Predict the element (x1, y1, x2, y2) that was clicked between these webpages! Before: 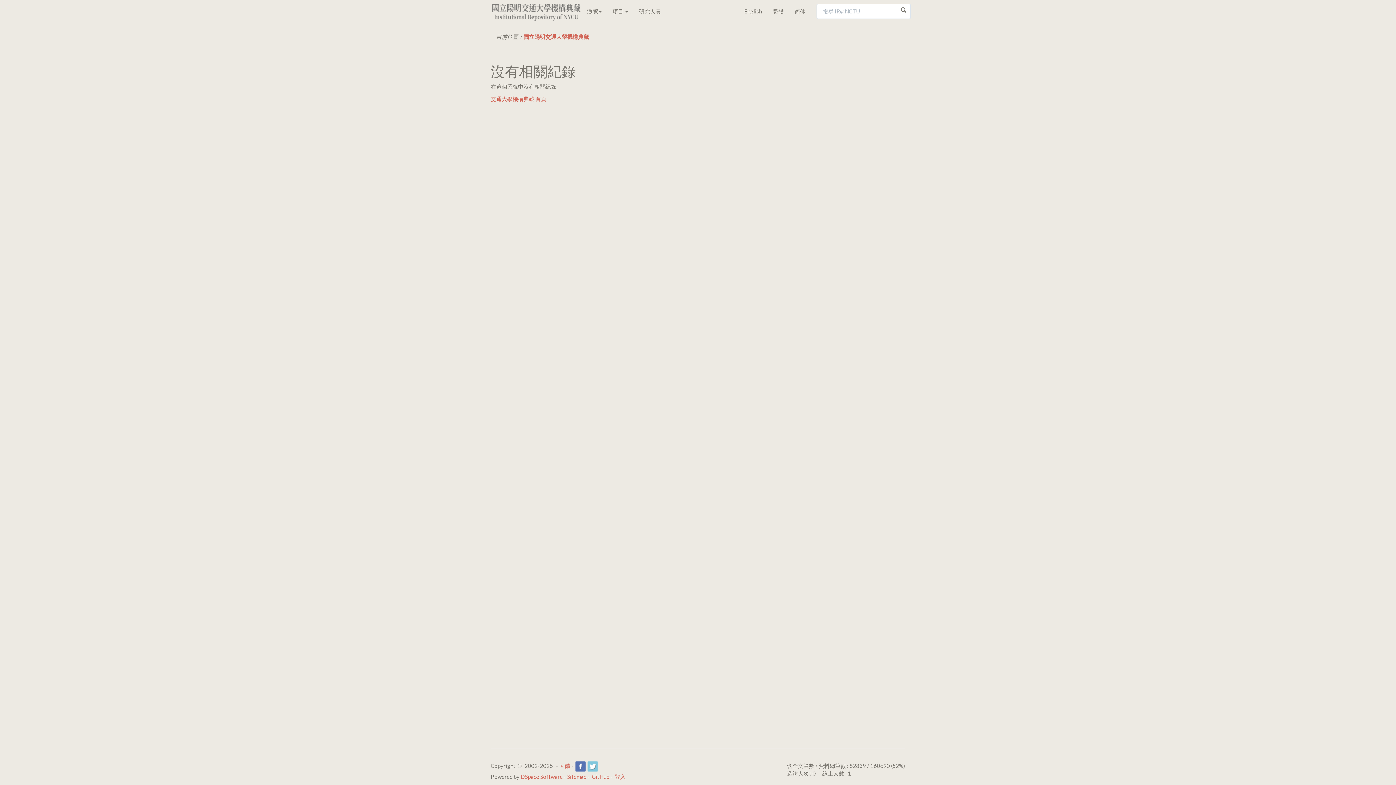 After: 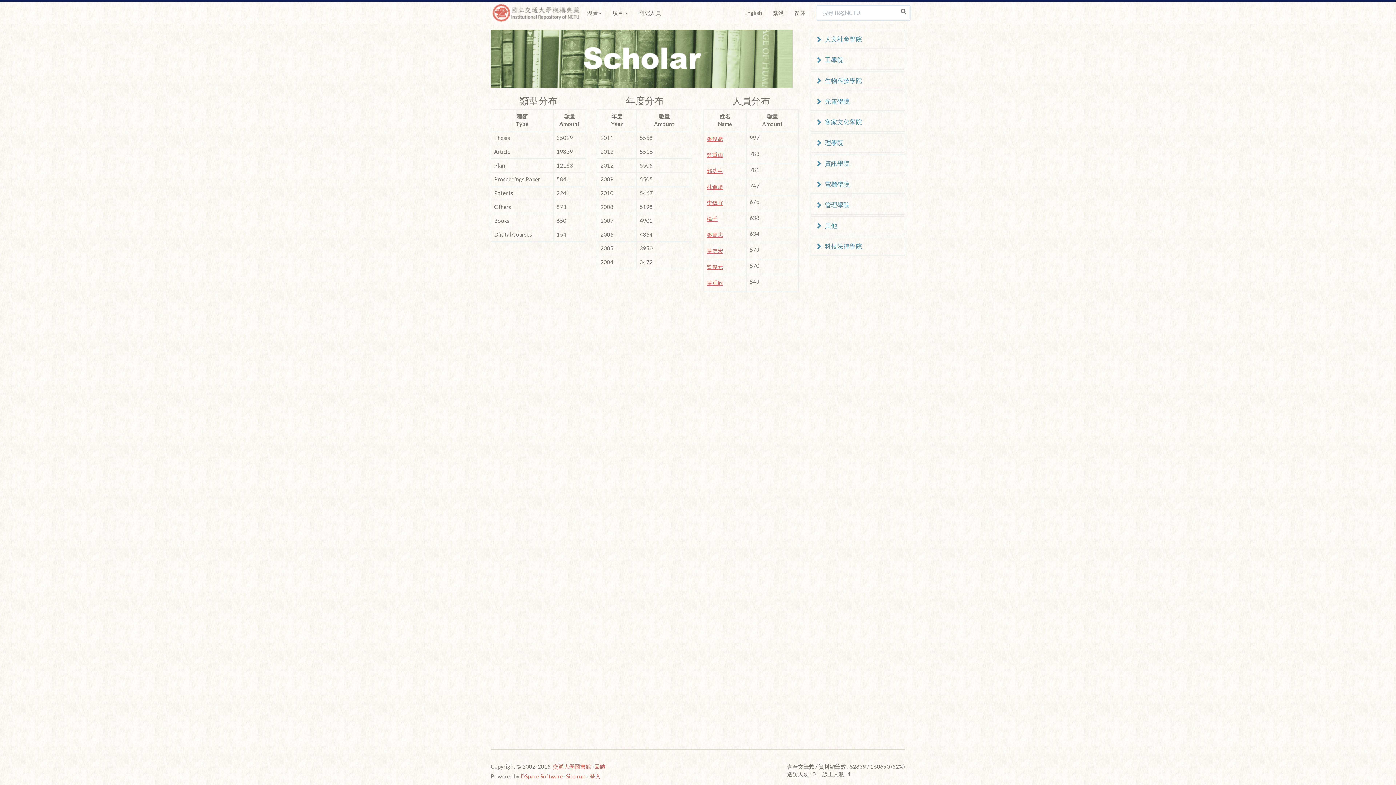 Action: bbox: (633, 0, 666, 22) label: 研究人員